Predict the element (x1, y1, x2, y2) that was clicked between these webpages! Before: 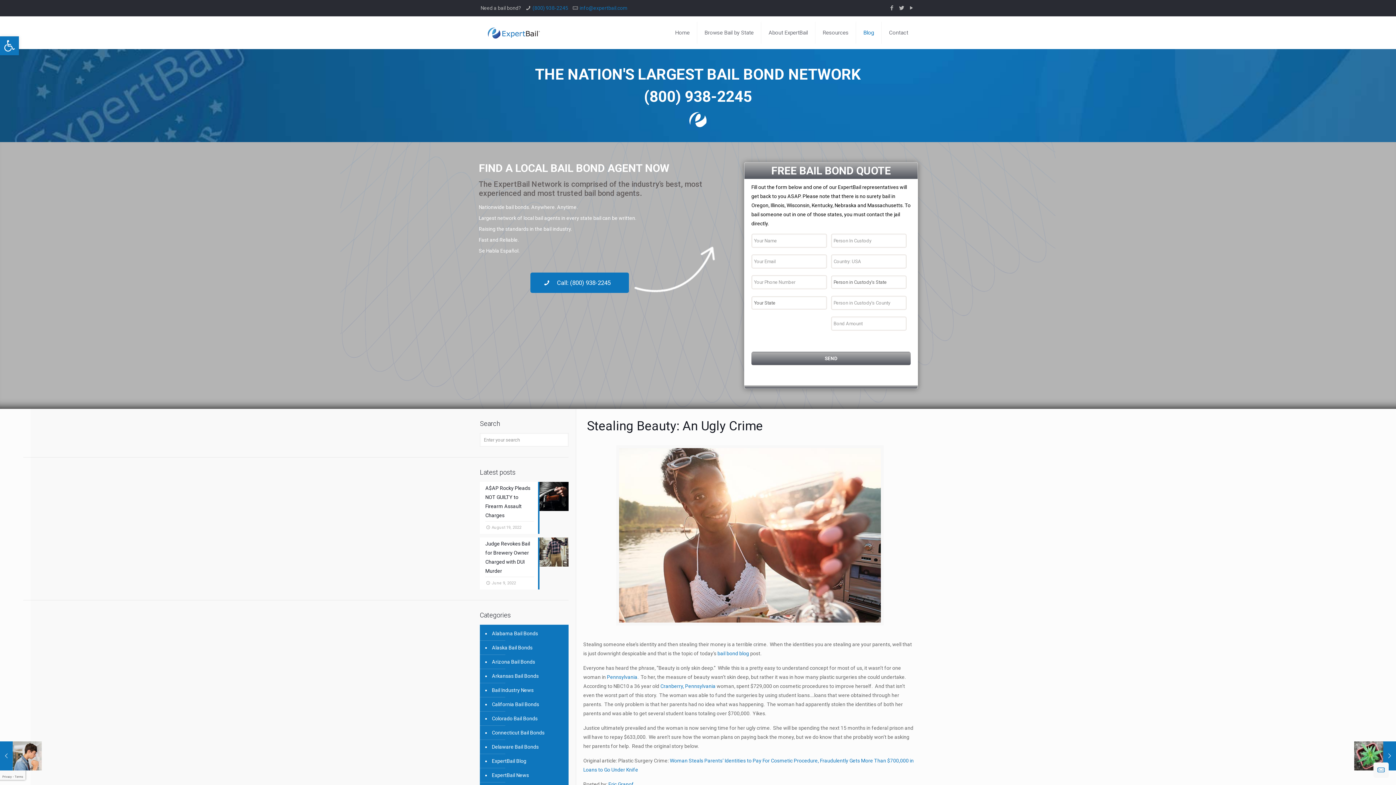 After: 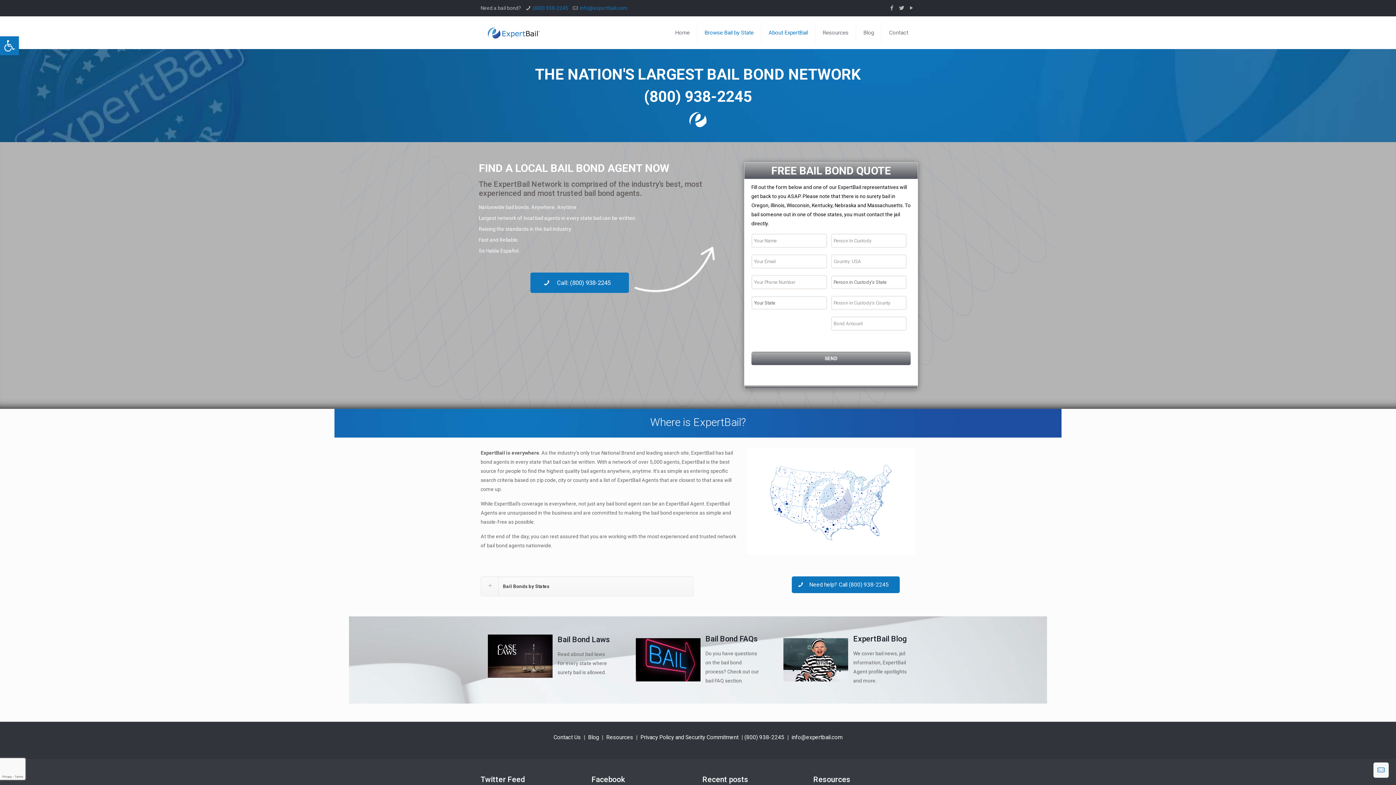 Action: bbox: (697, 16, 761, 49) label: Browse Bail by State